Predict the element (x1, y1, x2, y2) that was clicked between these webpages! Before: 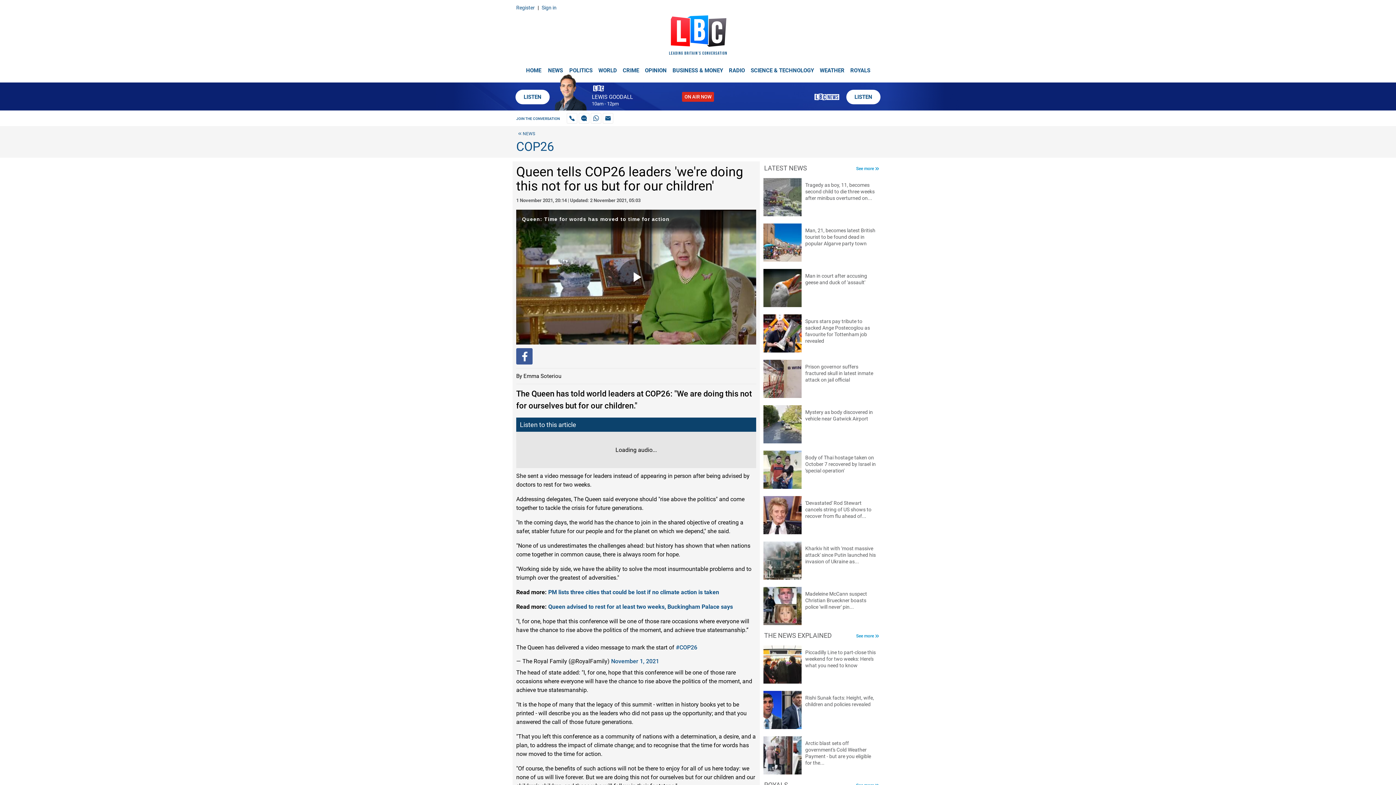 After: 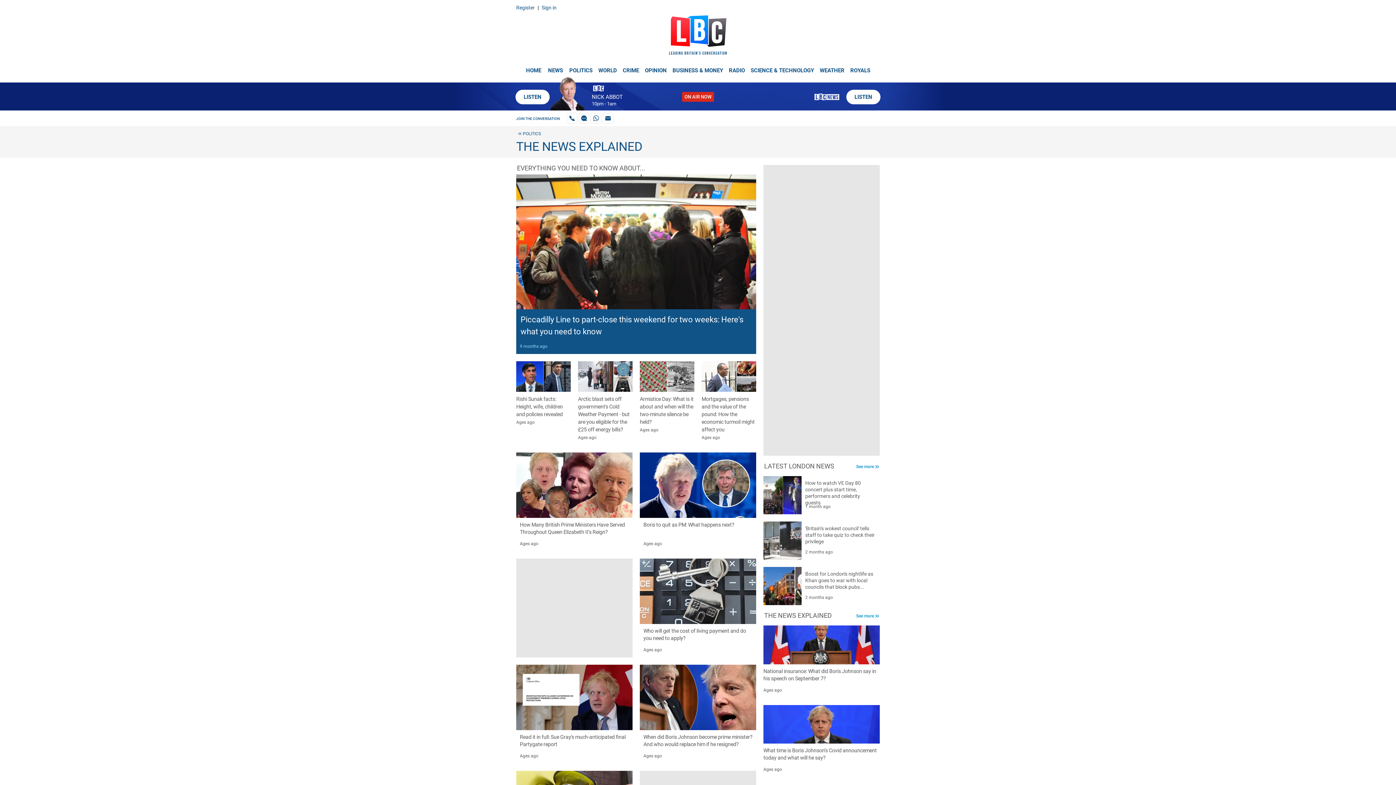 Action: bbox: (854, 632, 879, 641) label: More The News Explained